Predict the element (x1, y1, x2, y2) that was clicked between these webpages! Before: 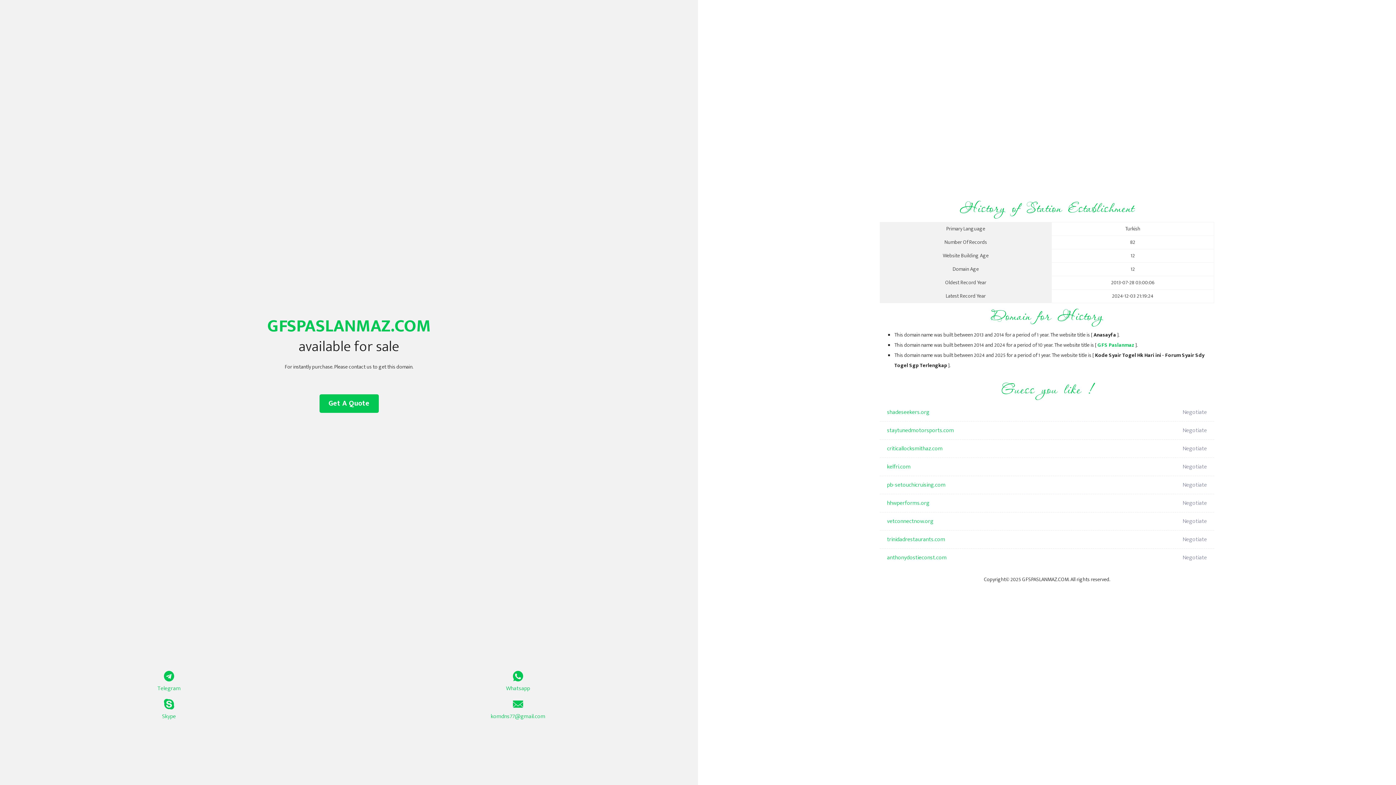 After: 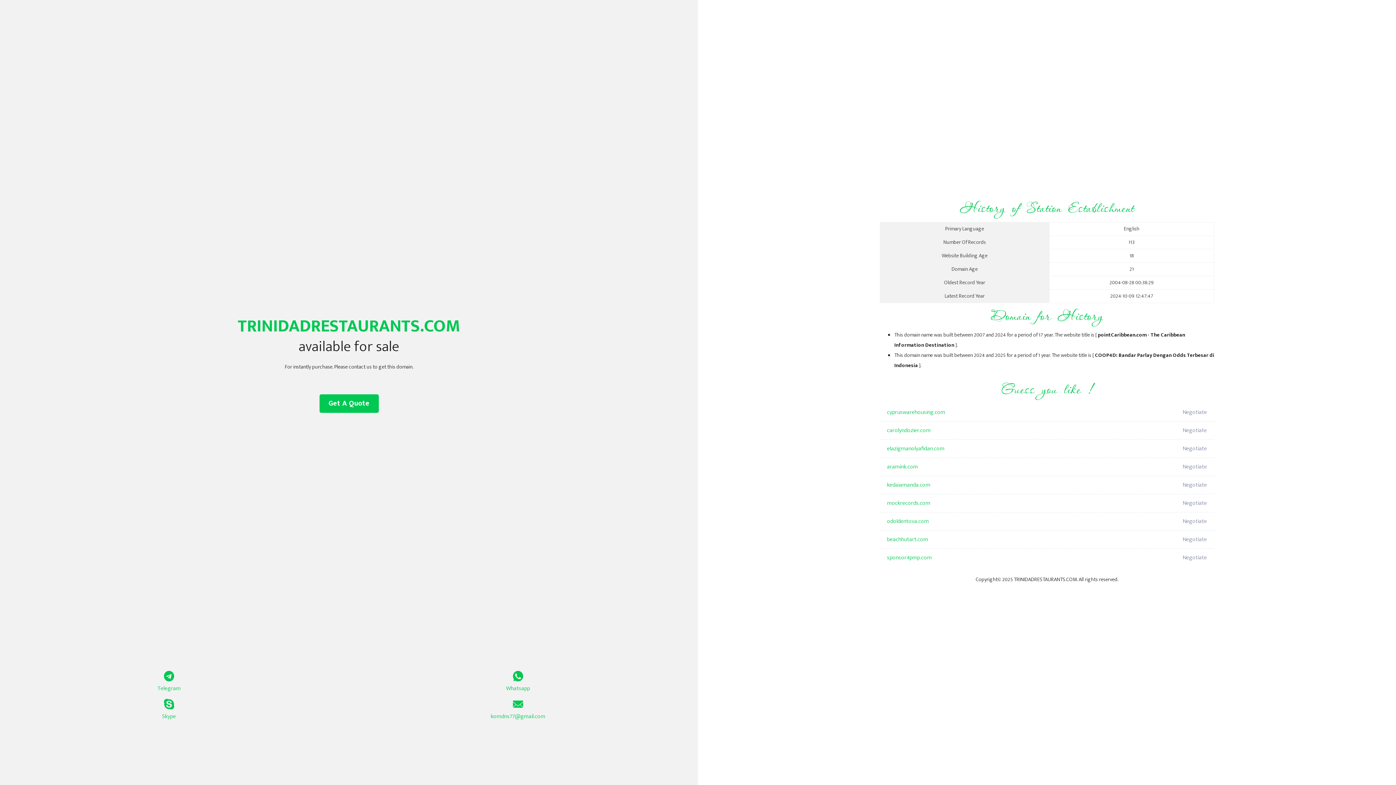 Action: label: trinidadrestaurants.com bbox: (887, 530, 1098, 549)